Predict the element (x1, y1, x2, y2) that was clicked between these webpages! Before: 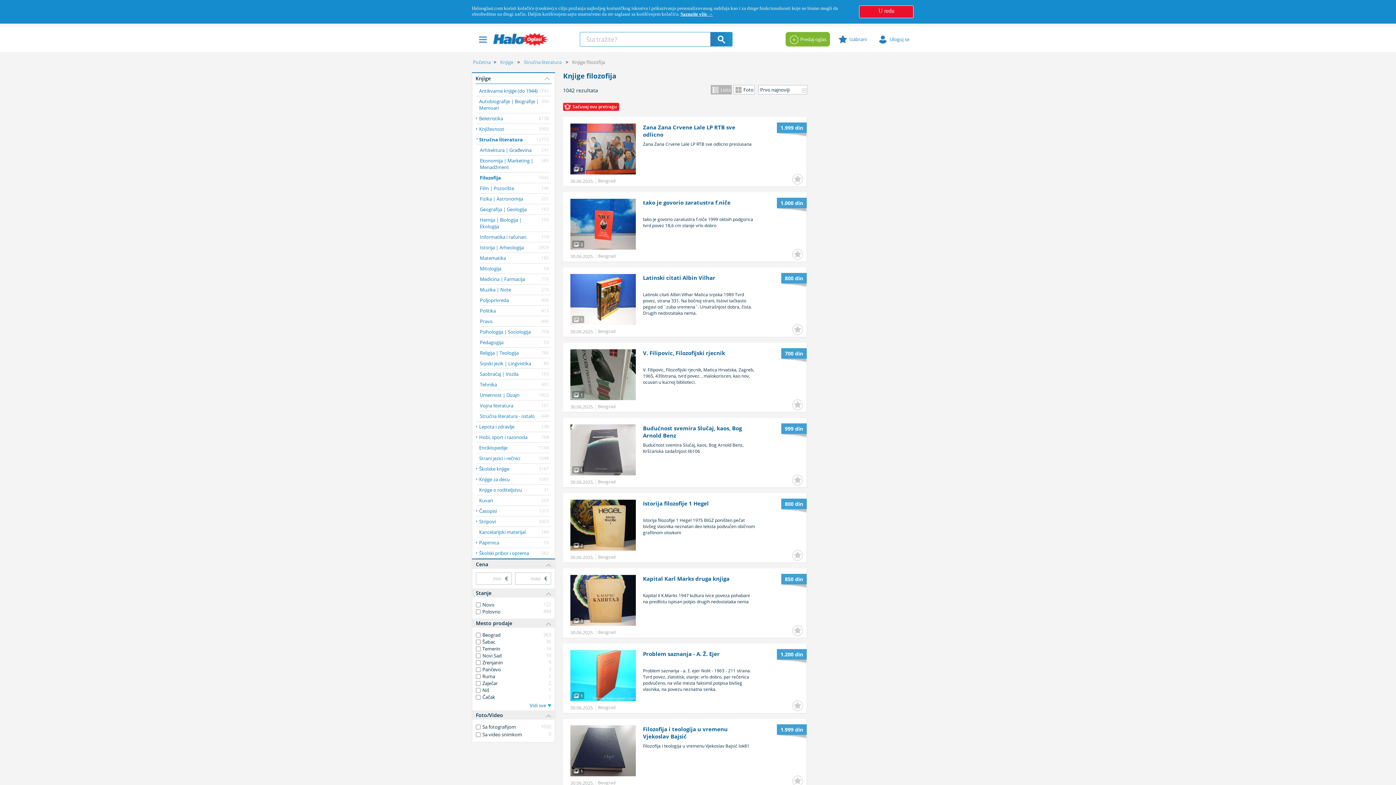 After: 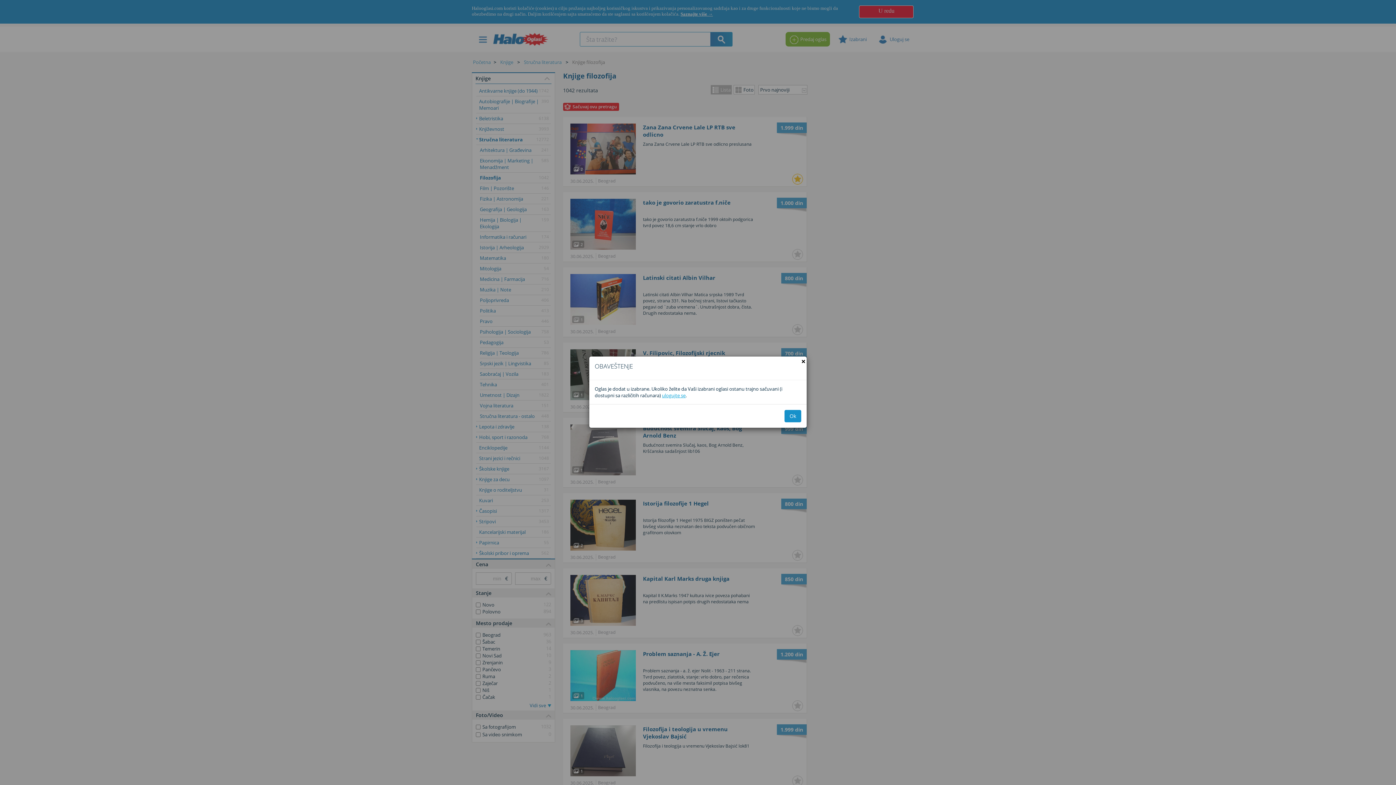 Action: bbox: (792, 173, 803, 184)